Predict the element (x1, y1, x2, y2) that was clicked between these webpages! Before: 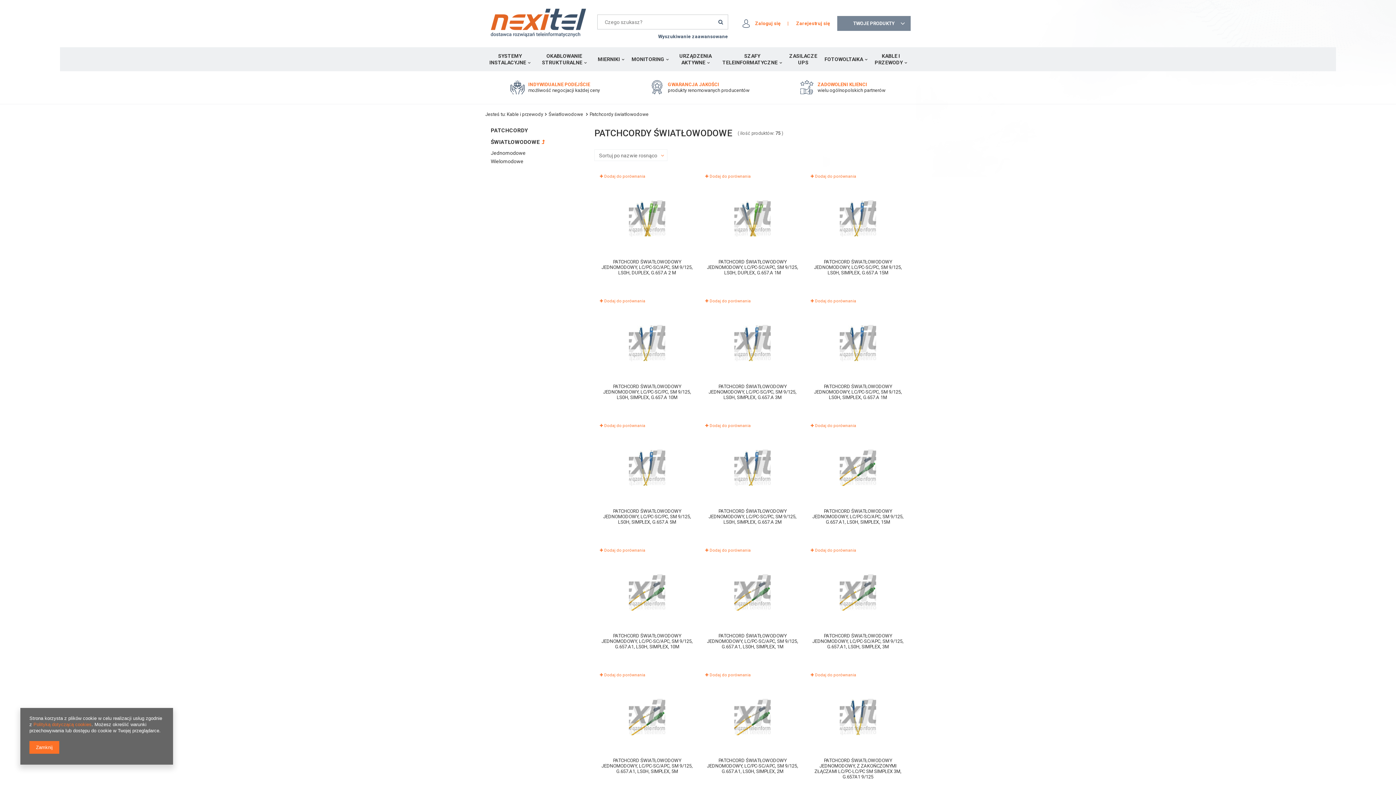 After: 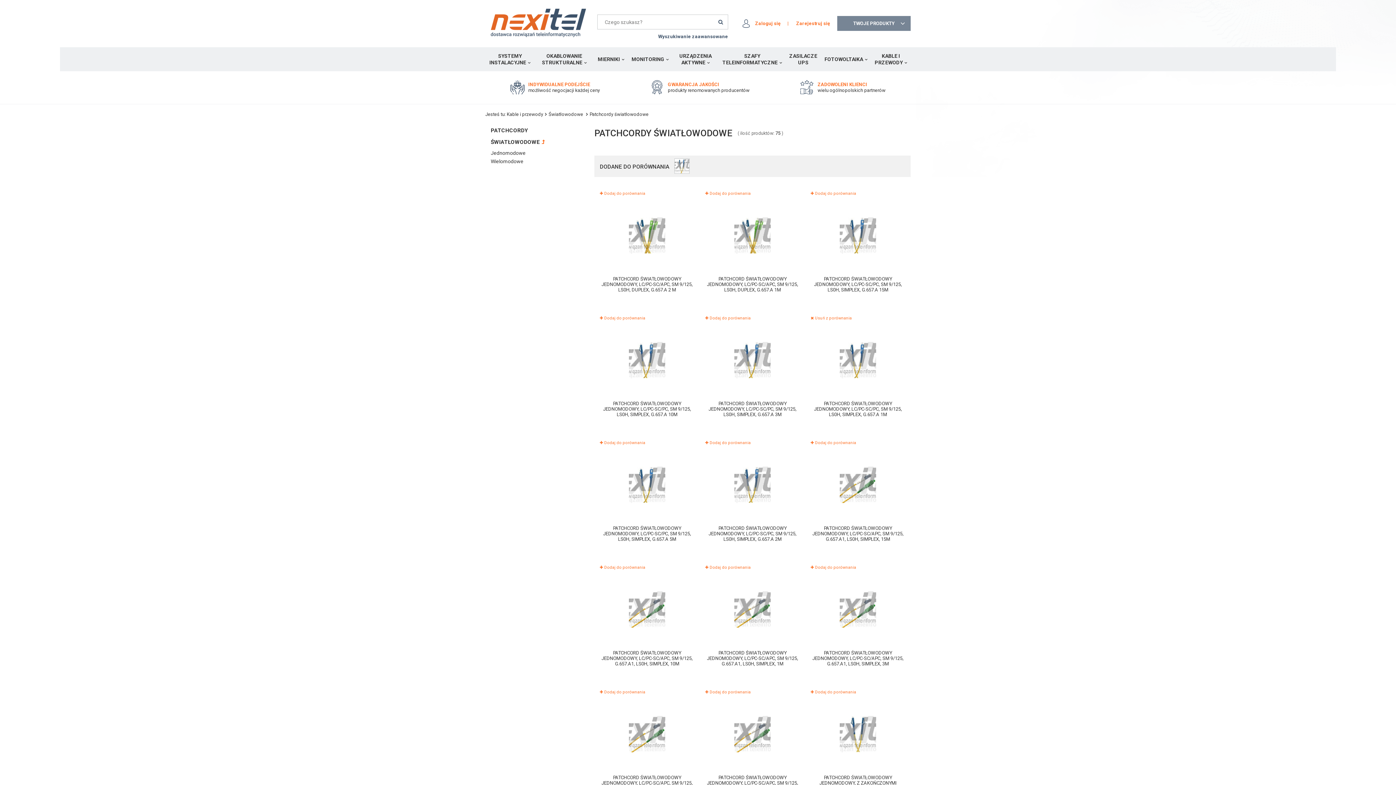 Action: label:  Dodaj do porównania bbox: (810, 298, 856, 304)